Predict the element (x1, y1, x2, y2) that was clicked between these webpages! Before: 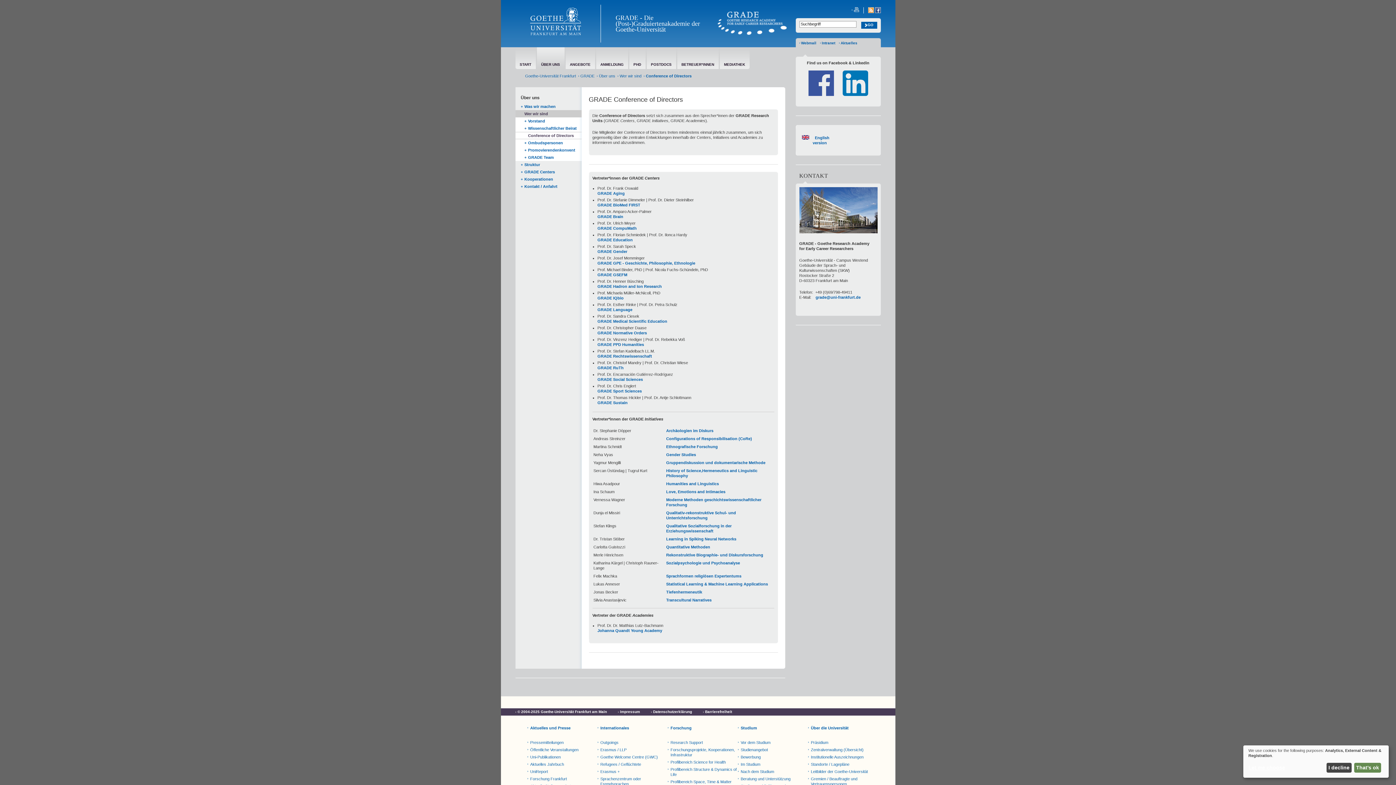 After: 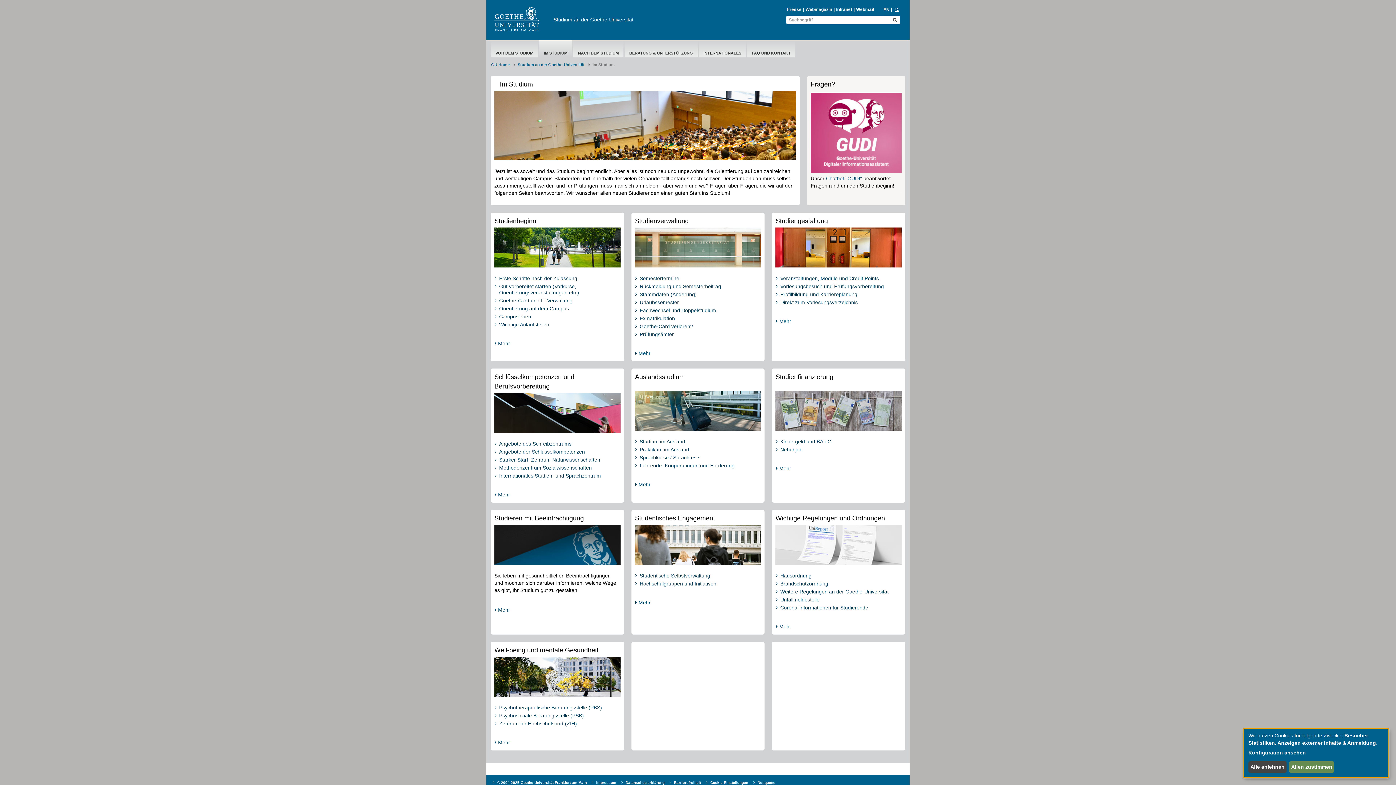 Action: bbox: (740, 762, 760, 766) label: Im Studium